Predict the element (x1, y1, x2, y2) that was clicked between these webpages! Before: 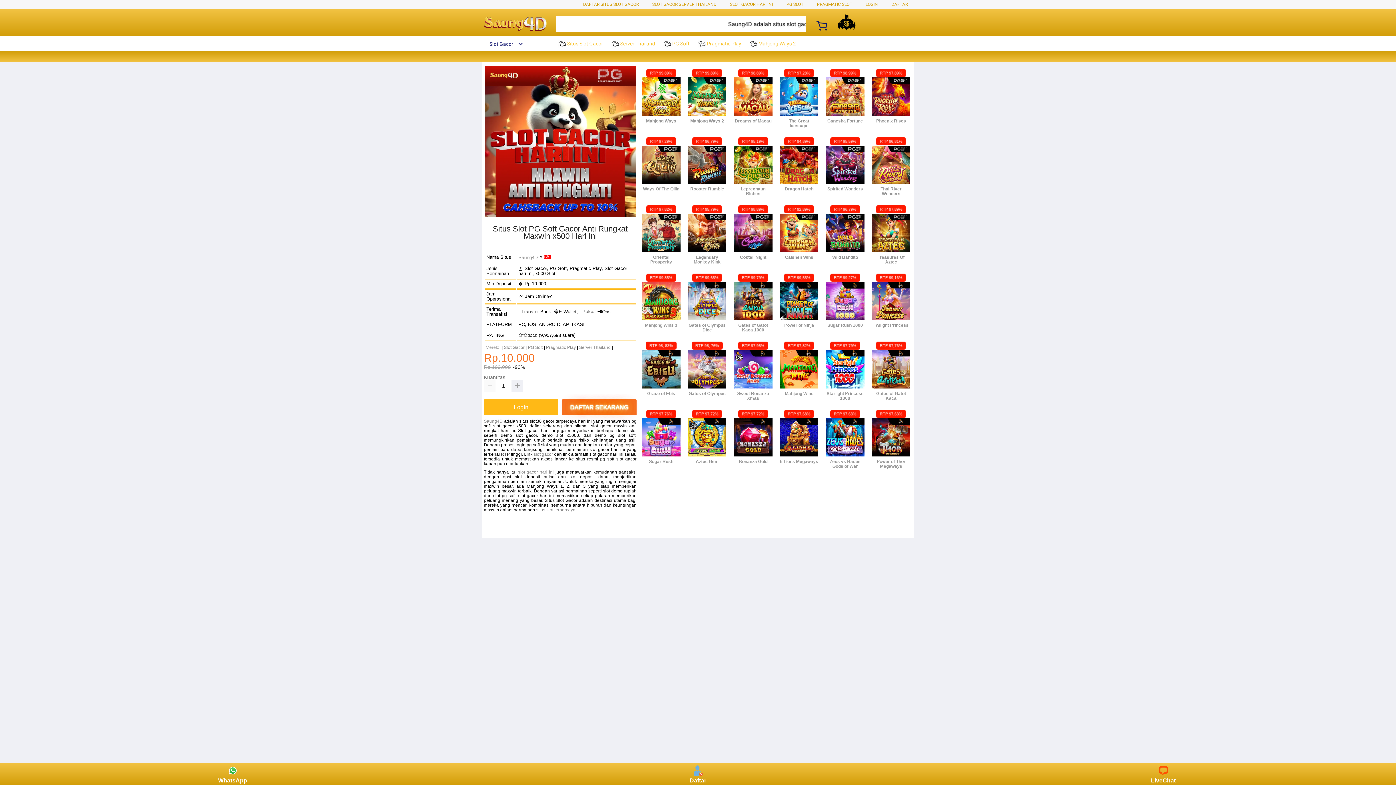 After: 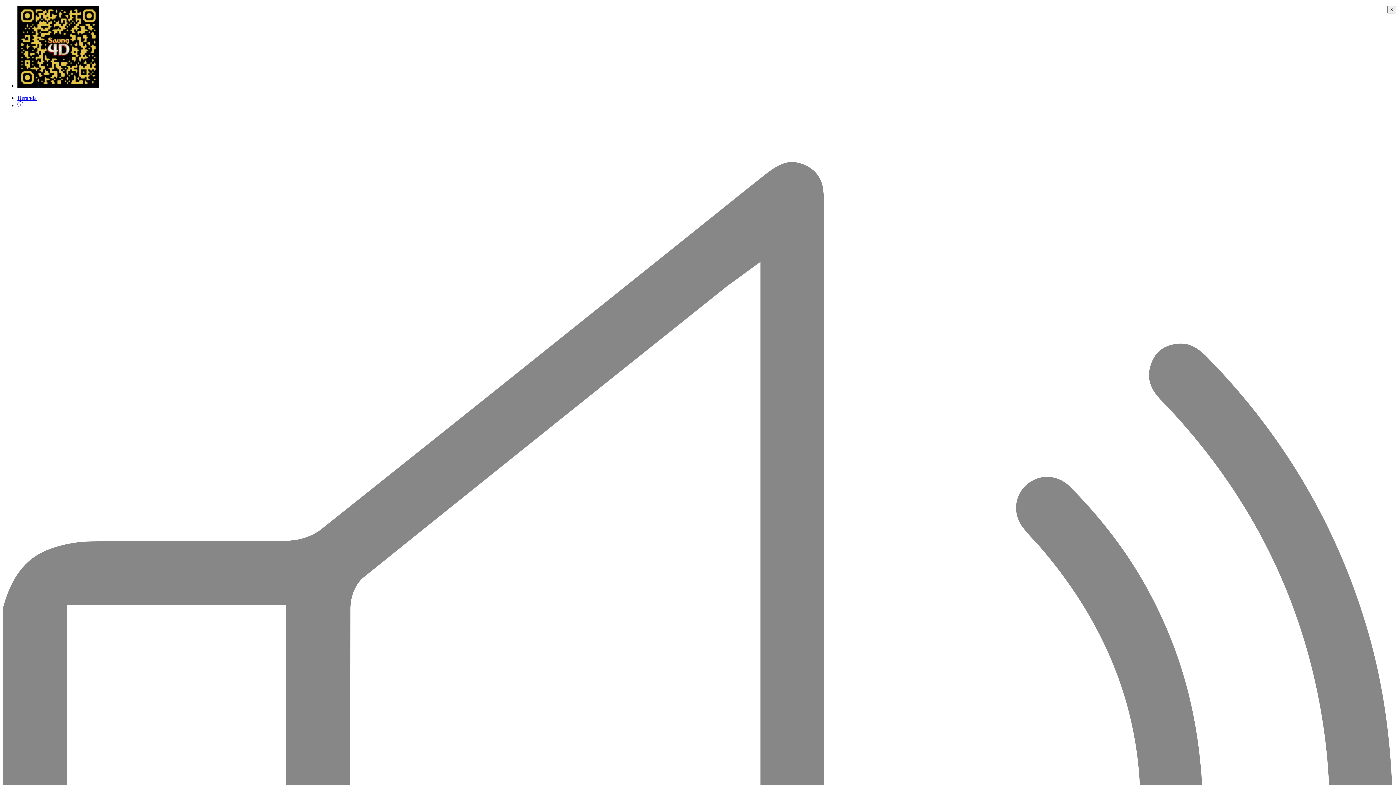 Action: bbox: (482, 397, 560, 417) label: Login